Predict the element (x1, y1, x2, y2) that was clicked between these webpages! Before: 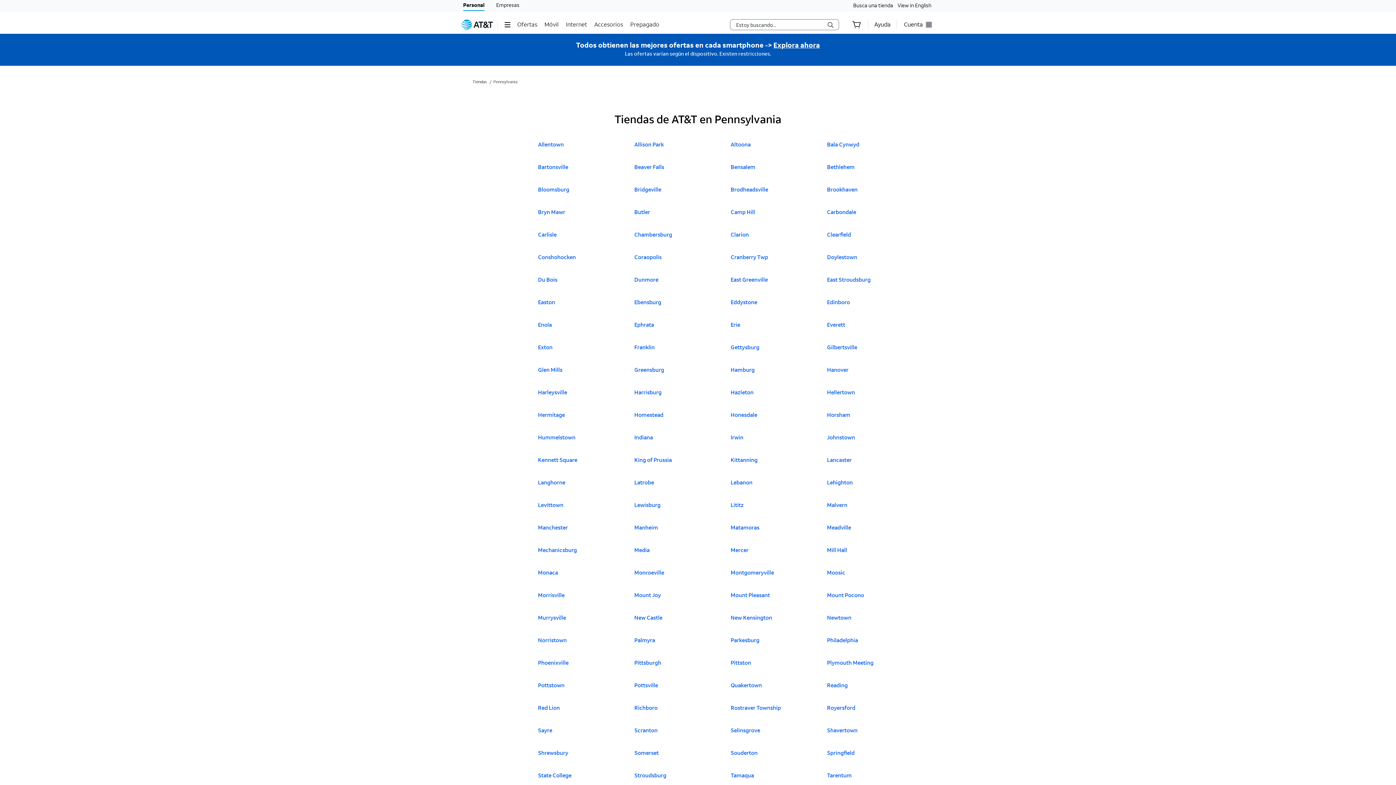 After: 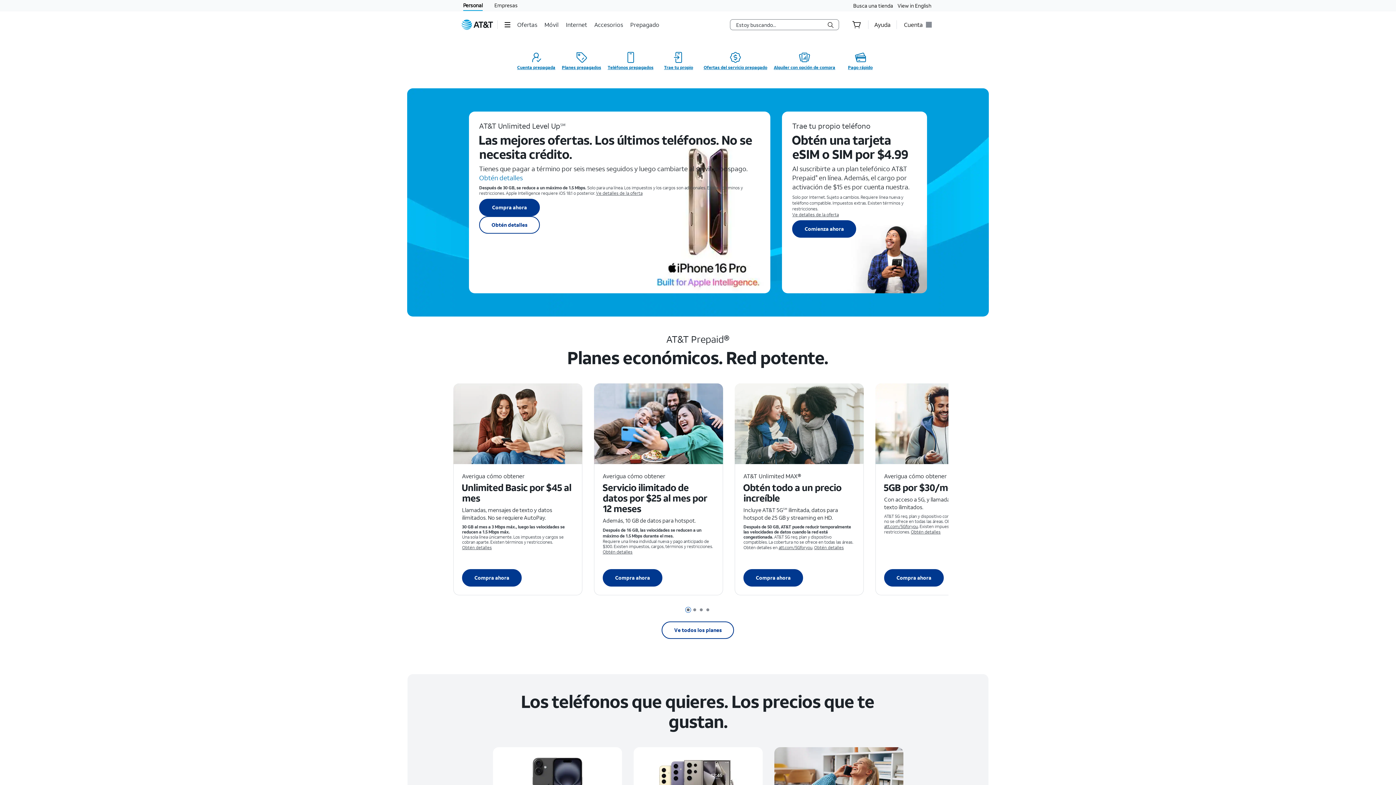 Action: label: Prepagado bbox: (630, 15, 661, 33)